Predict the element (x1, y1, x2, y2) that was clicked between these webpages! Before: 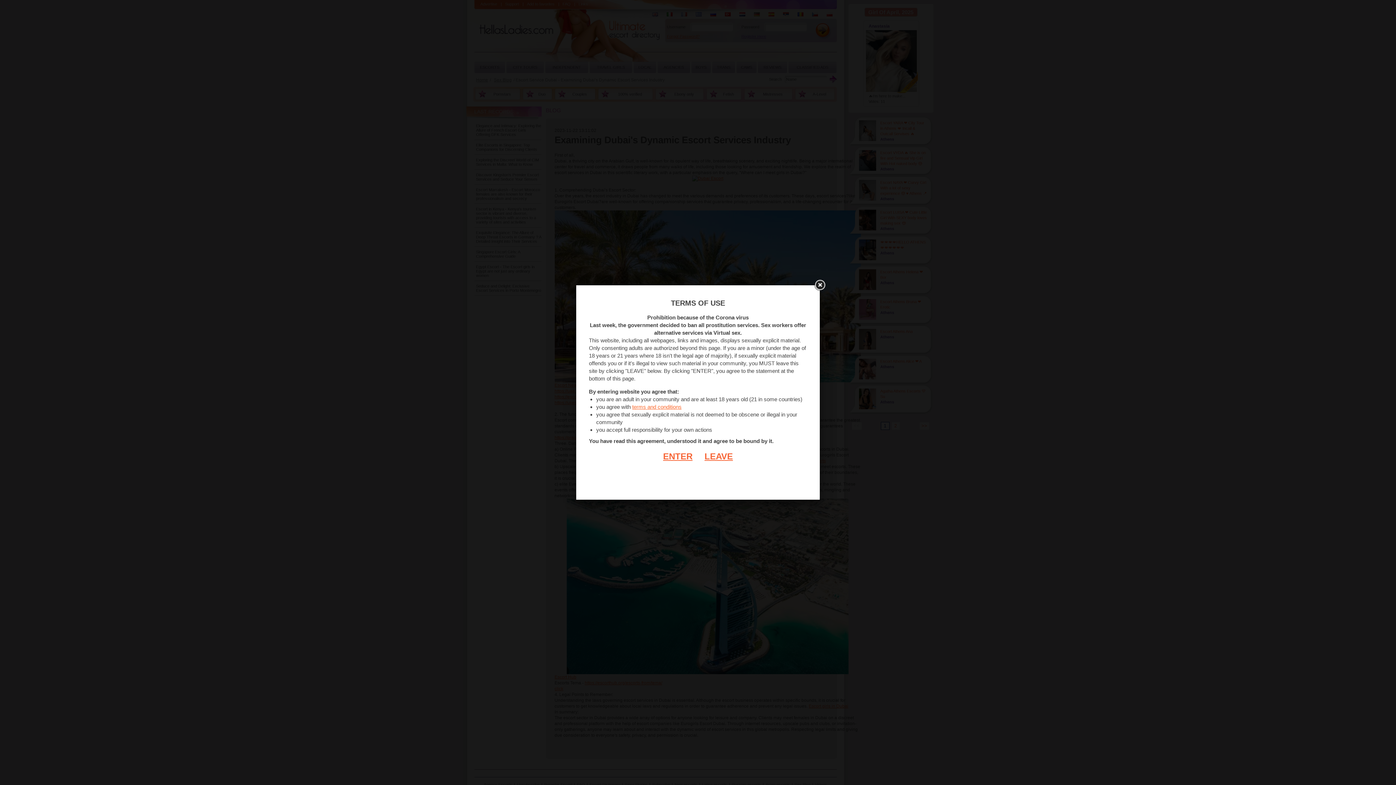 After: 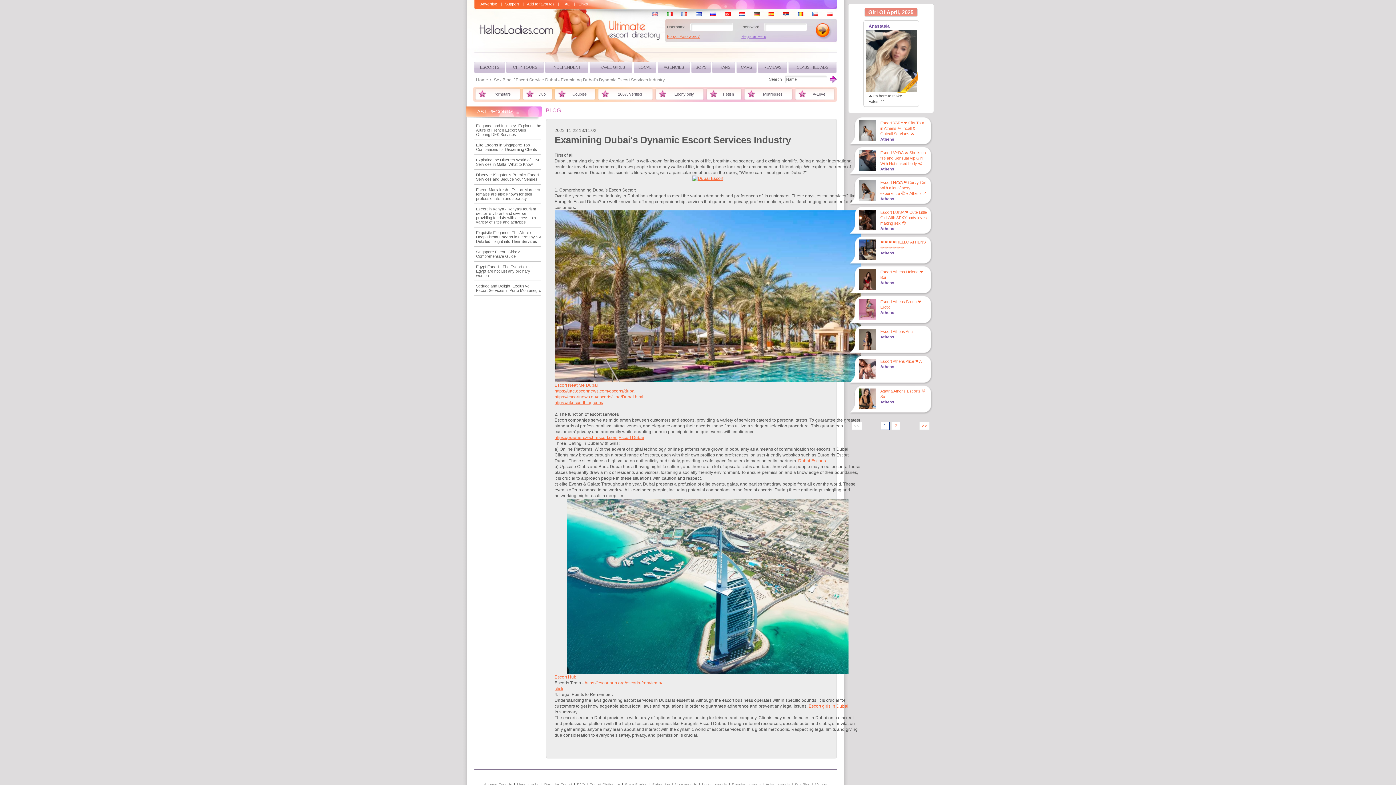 Action: label: ENTER bbox: (663, 451, 692, 461)